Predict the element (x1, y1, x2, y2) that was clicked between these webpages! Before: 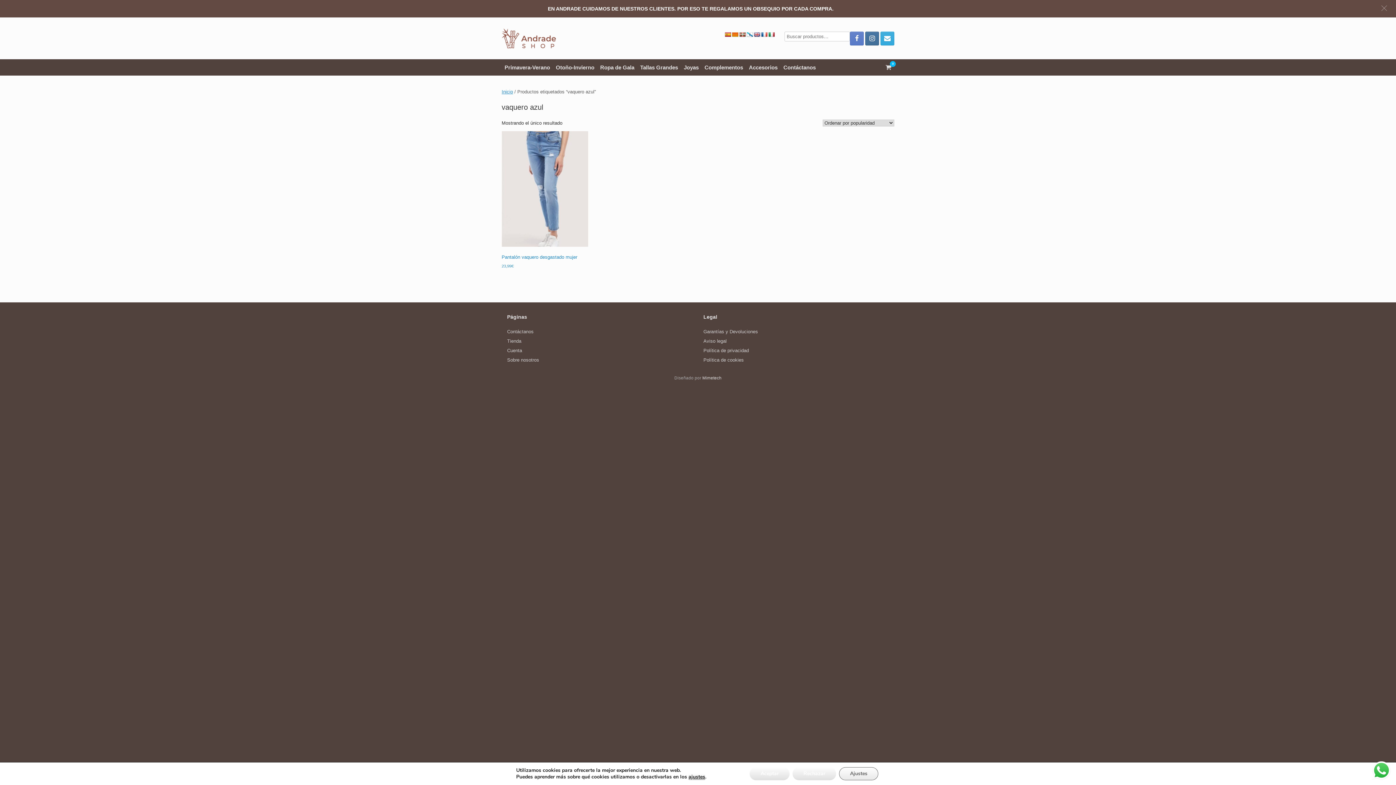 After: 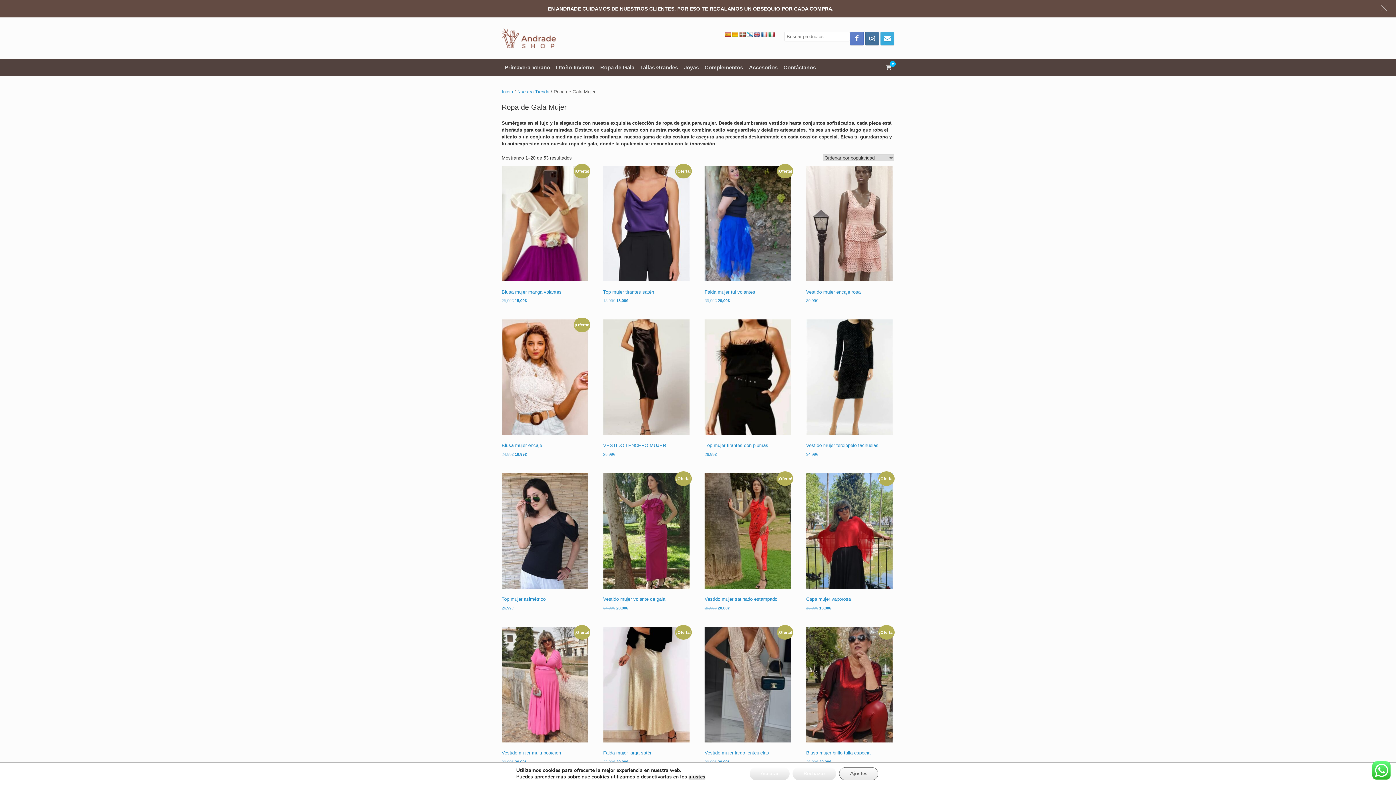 Action: bbox: (597, 41, 637, 58) label: Ropa de Gala